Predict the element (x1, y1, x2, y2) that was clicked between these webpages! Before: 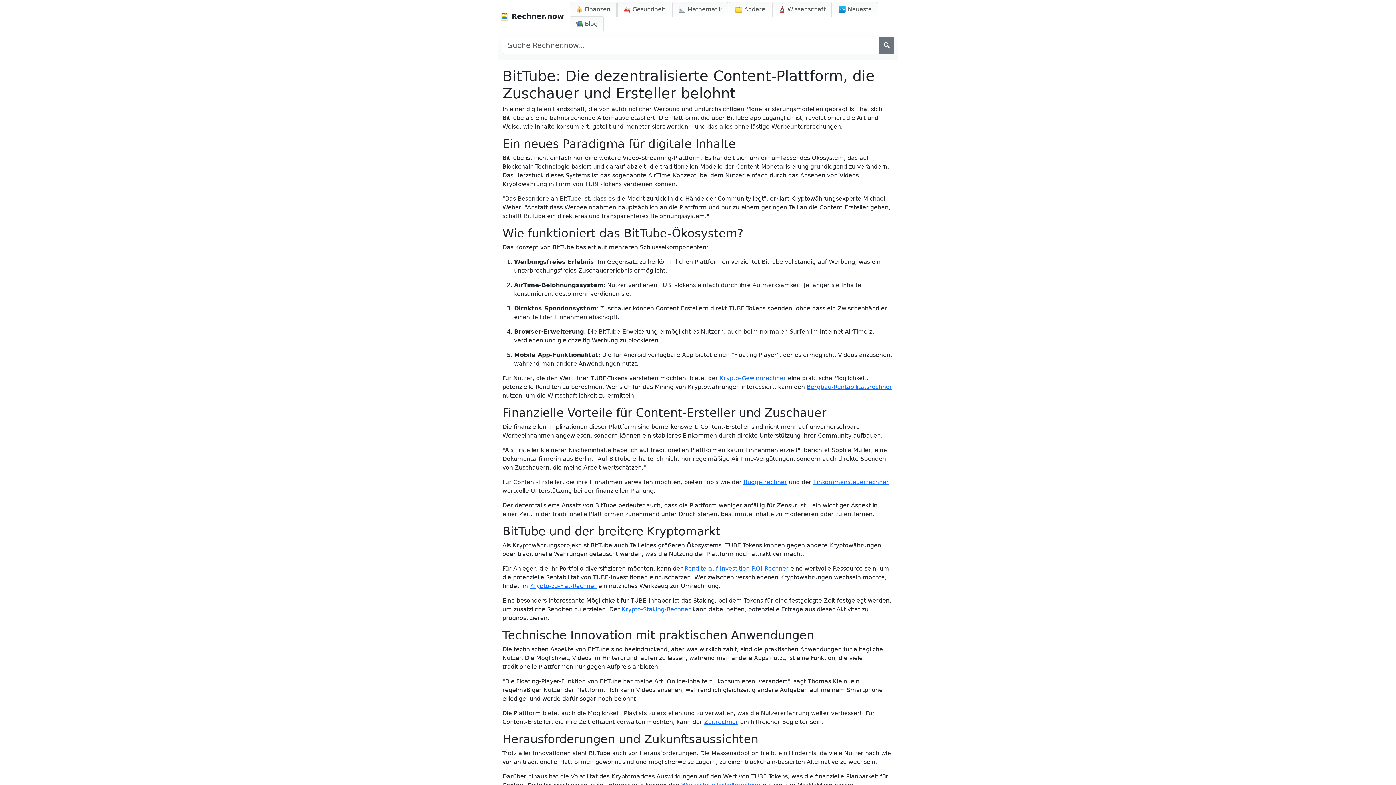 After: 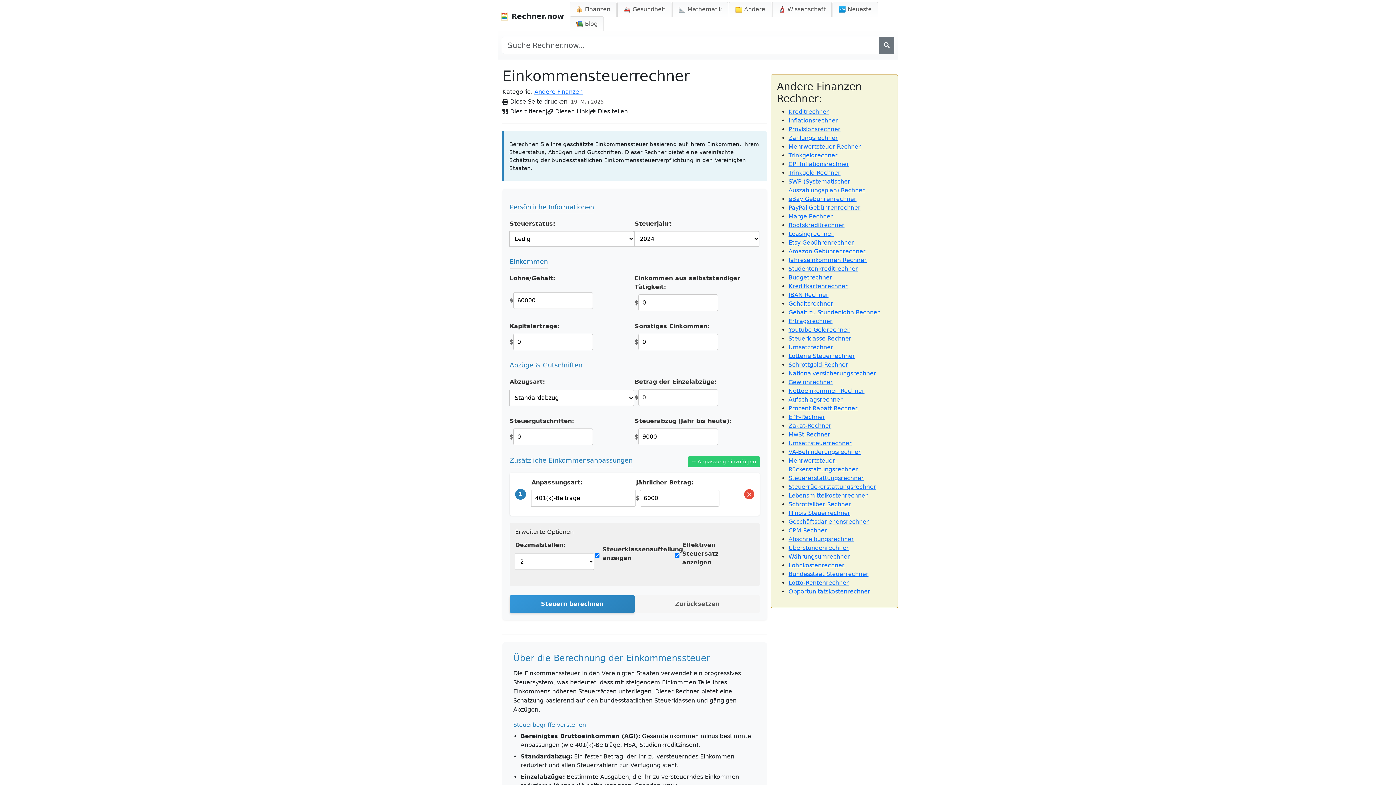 Action: bbox: (813, 478, 889, 485) label: Einkommensteuerrechner